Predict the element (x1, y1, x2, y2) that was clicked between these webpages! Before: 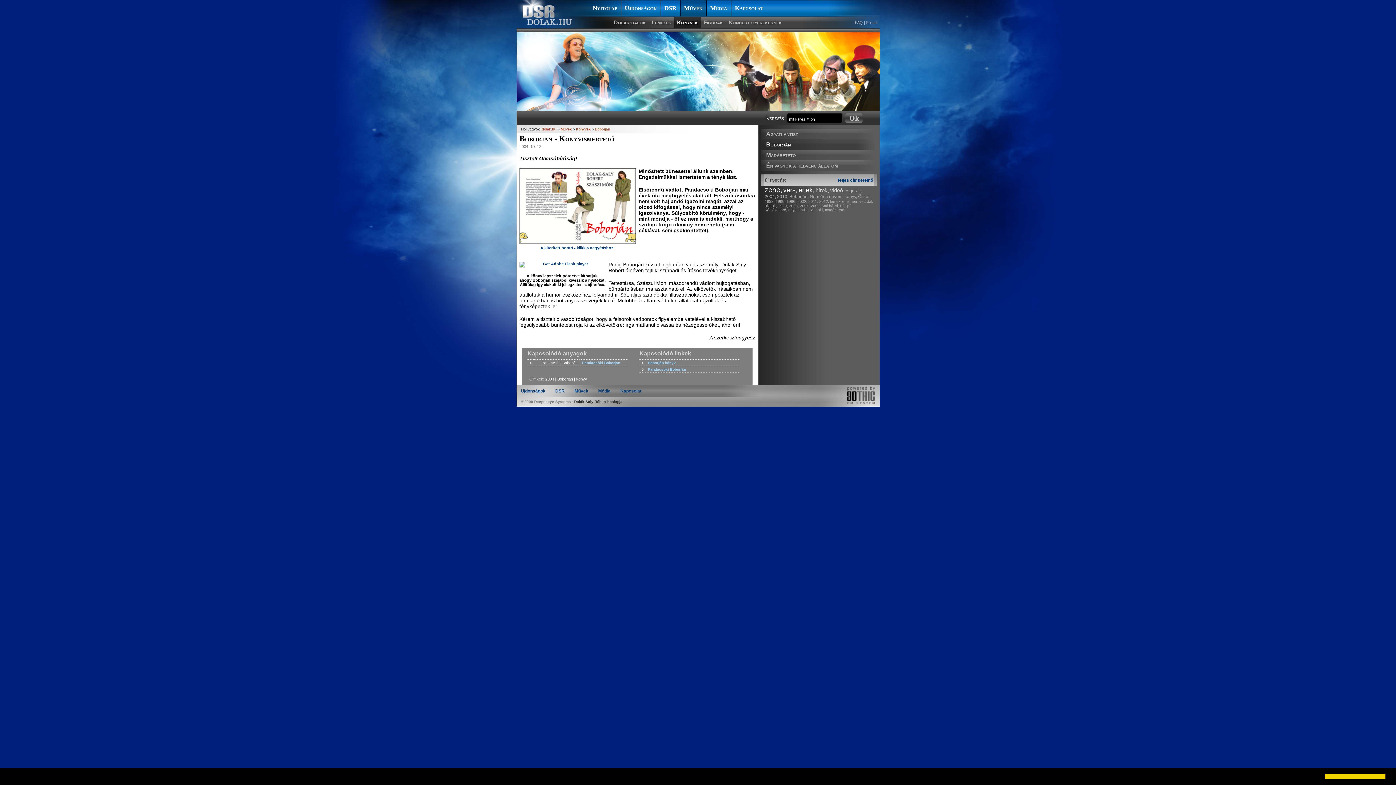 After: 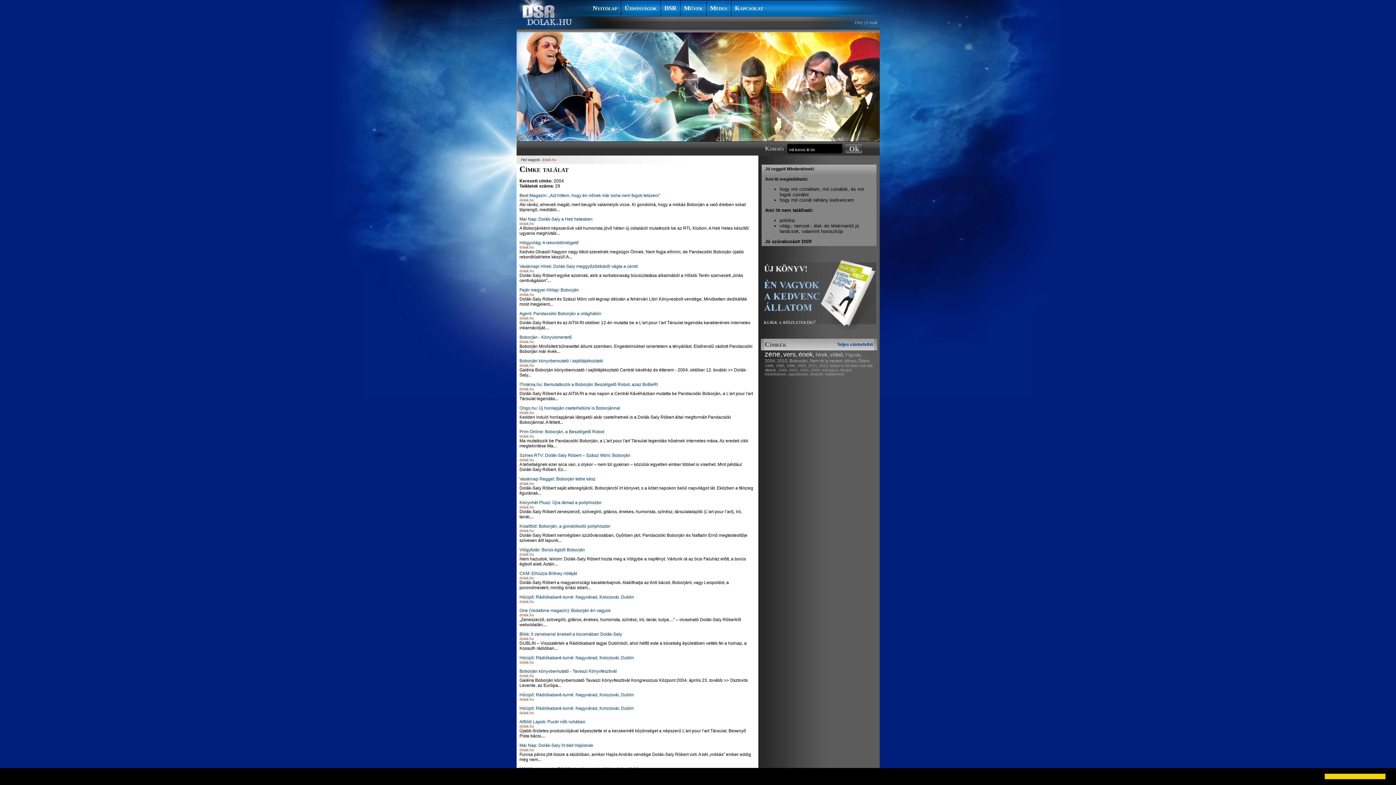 Action: bbox: (545, 377, 554, 381) label: 2004